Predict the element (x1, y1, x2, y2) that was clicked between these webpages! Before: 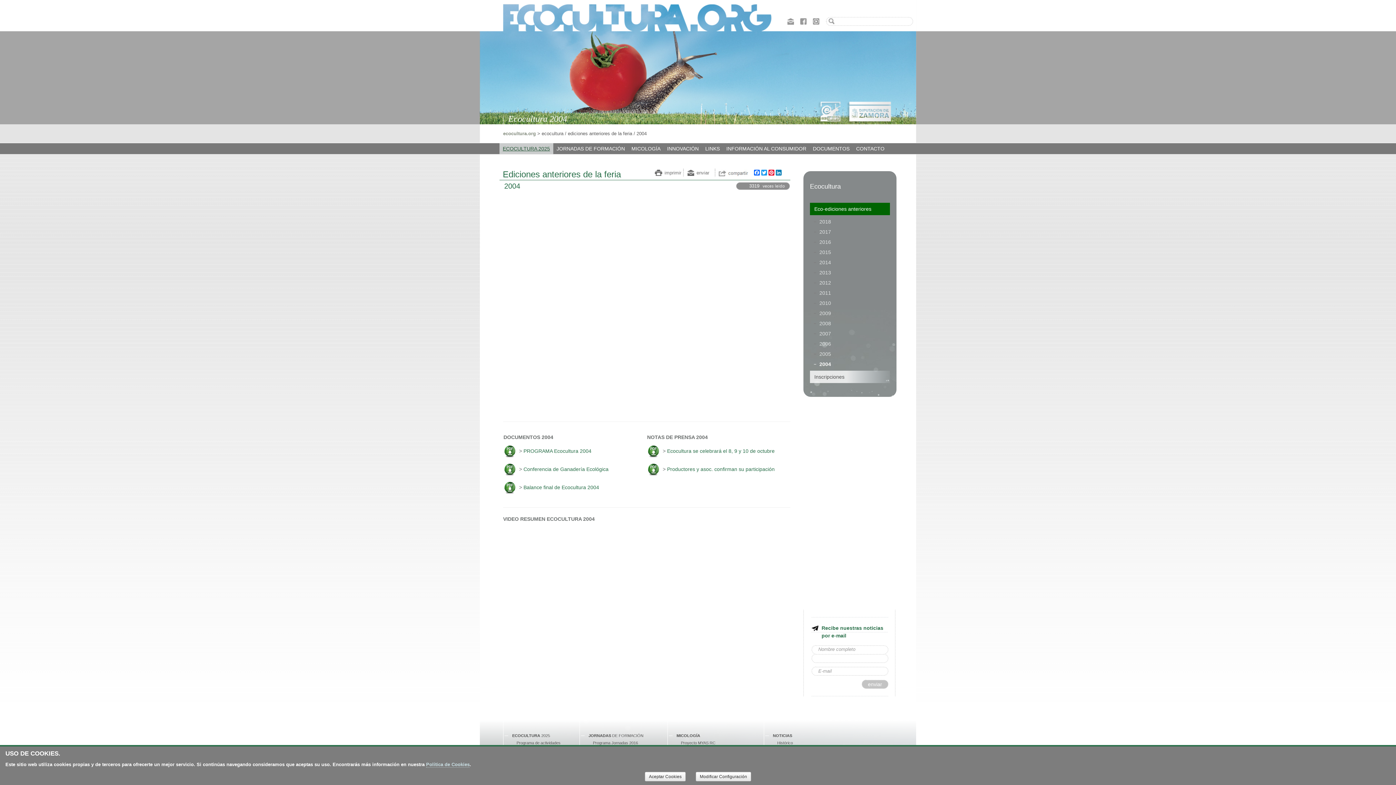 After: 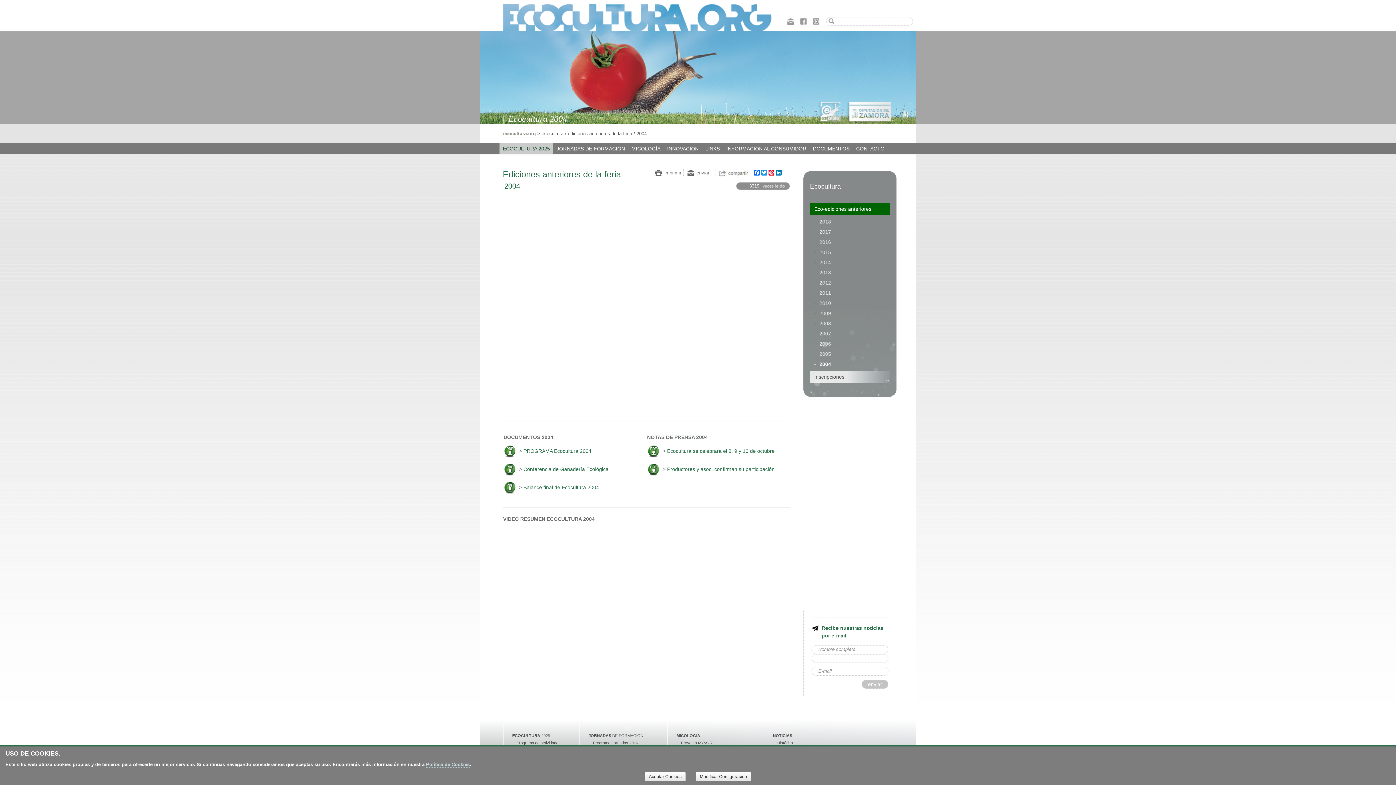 Action: bbox: (813, 18, 819, 23)